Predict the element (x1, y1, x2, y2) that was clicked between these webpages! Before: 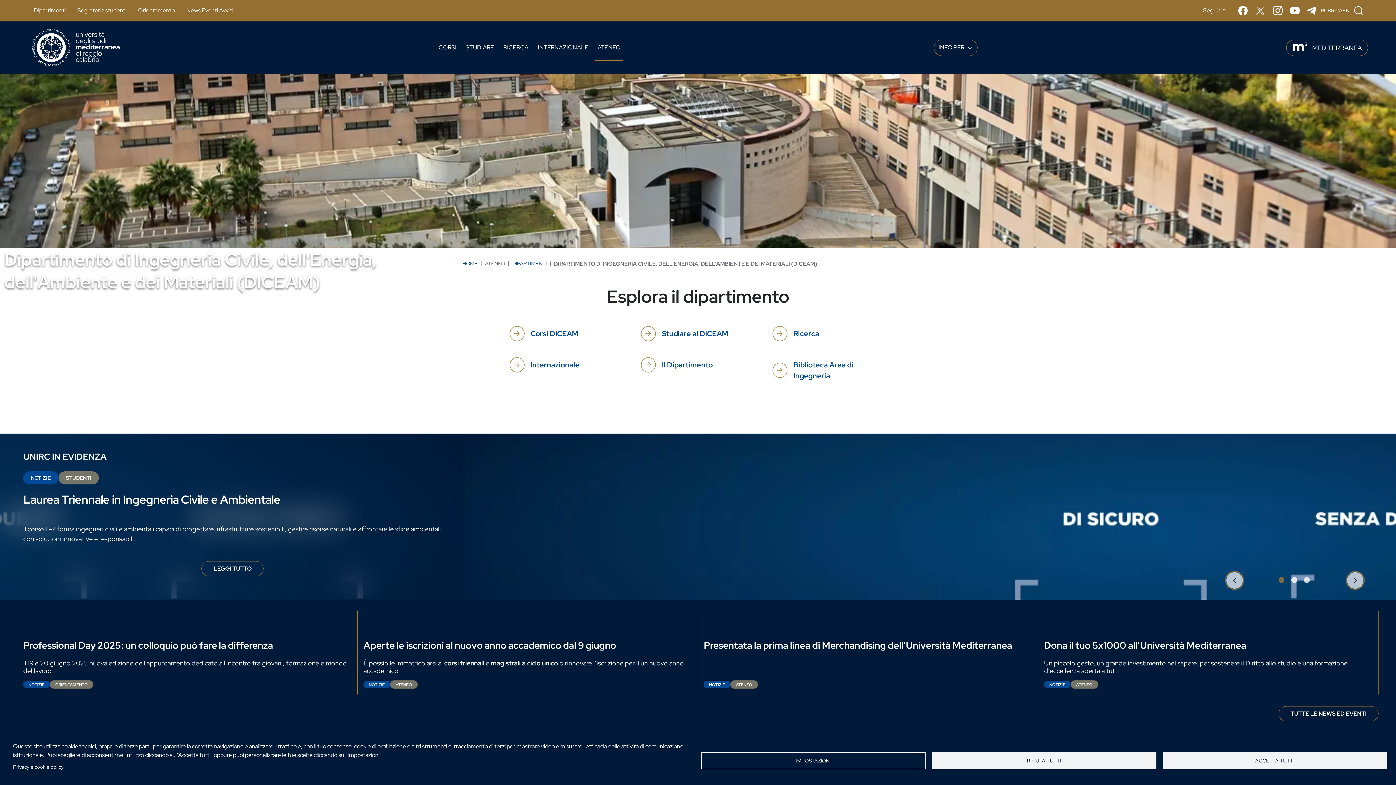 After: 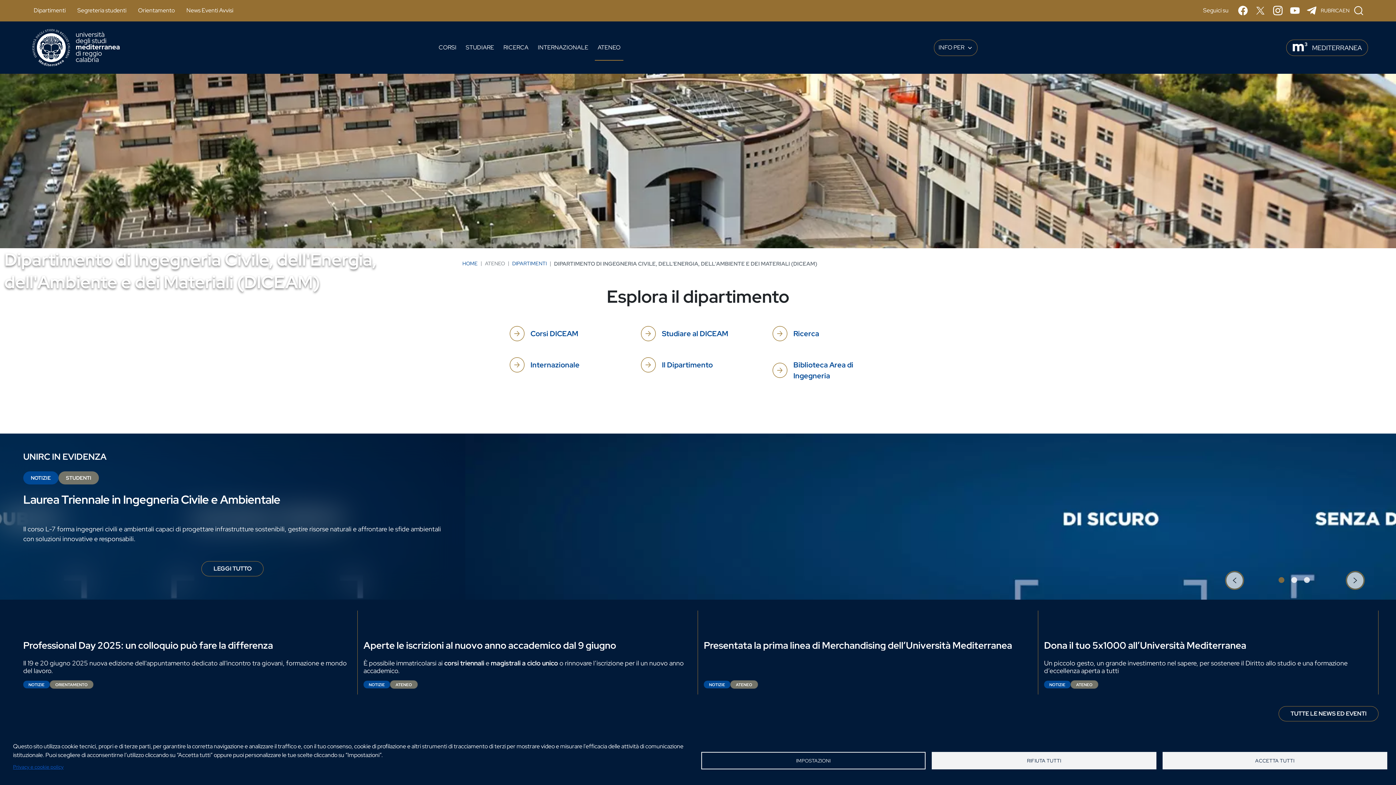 Action: bbox: (13, 762, 63, 772) label: Privacy e cookie policy